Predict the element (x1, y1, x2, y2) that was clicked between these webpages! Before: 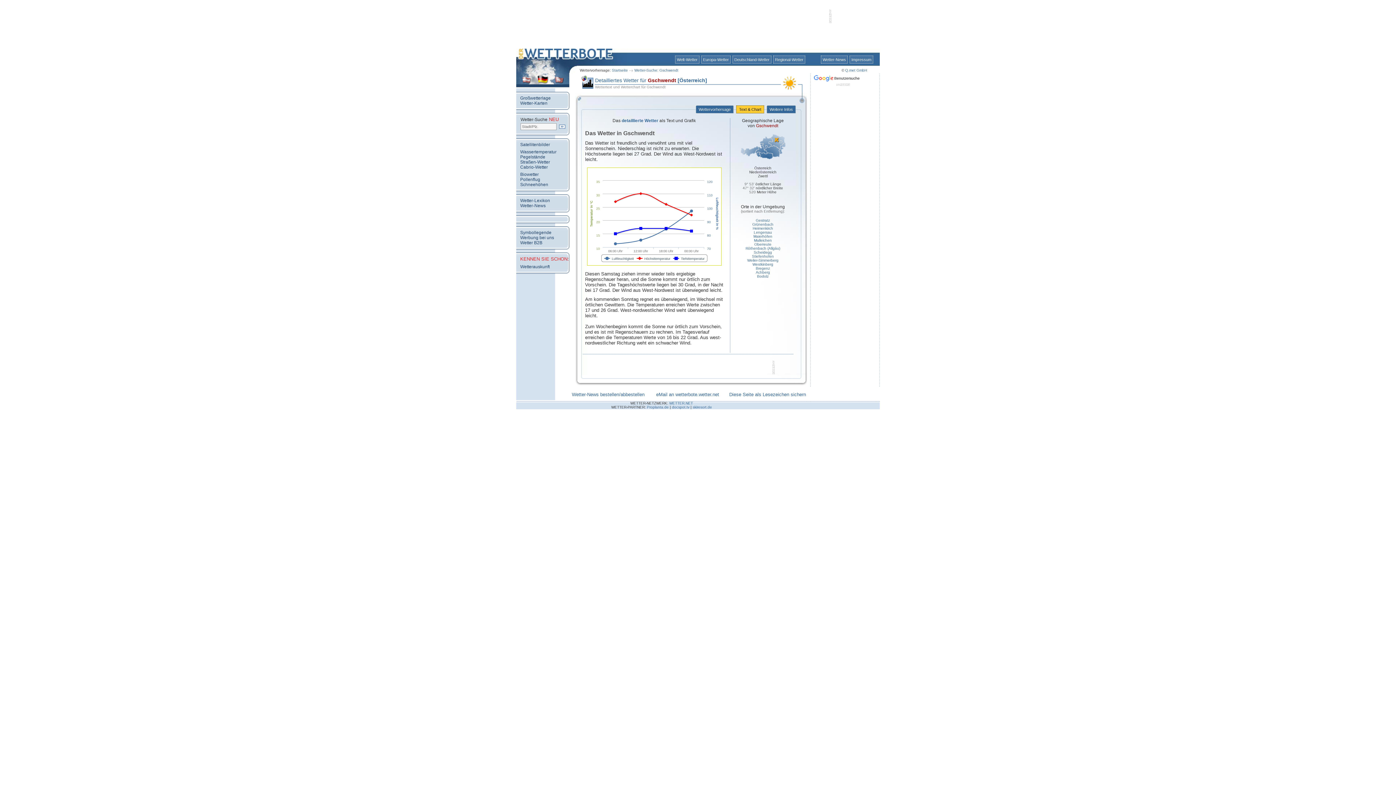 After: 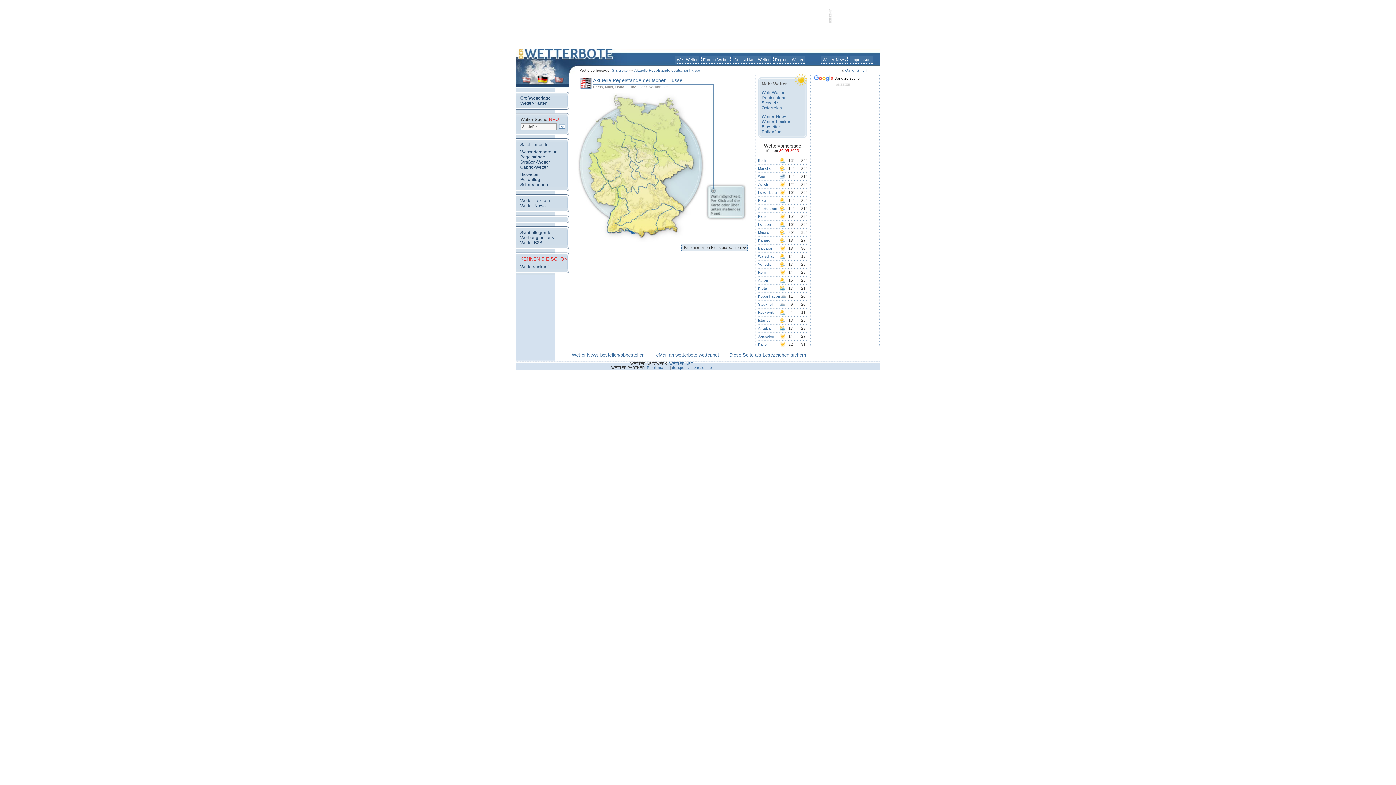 Action: label: Pegelstände bbox: (520, 154, 545, 159)